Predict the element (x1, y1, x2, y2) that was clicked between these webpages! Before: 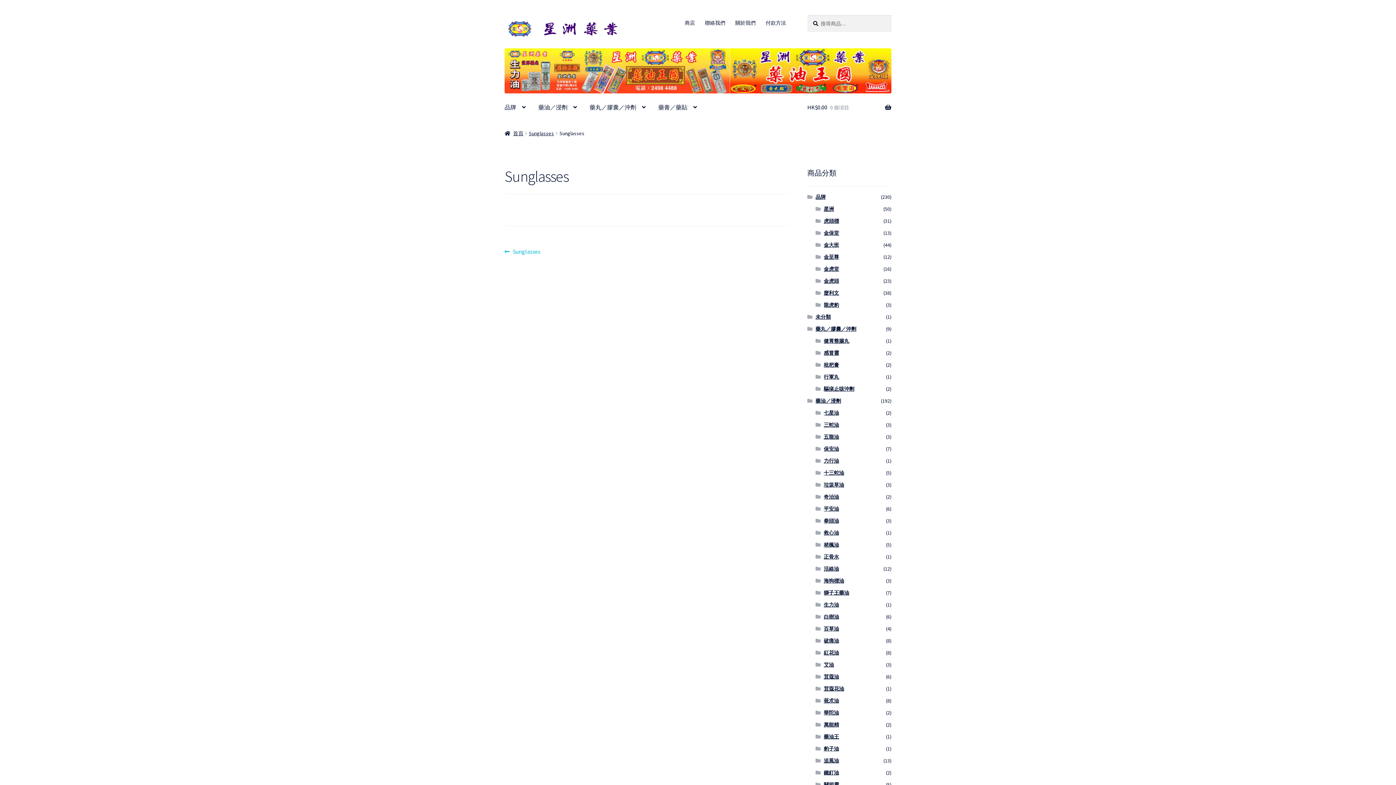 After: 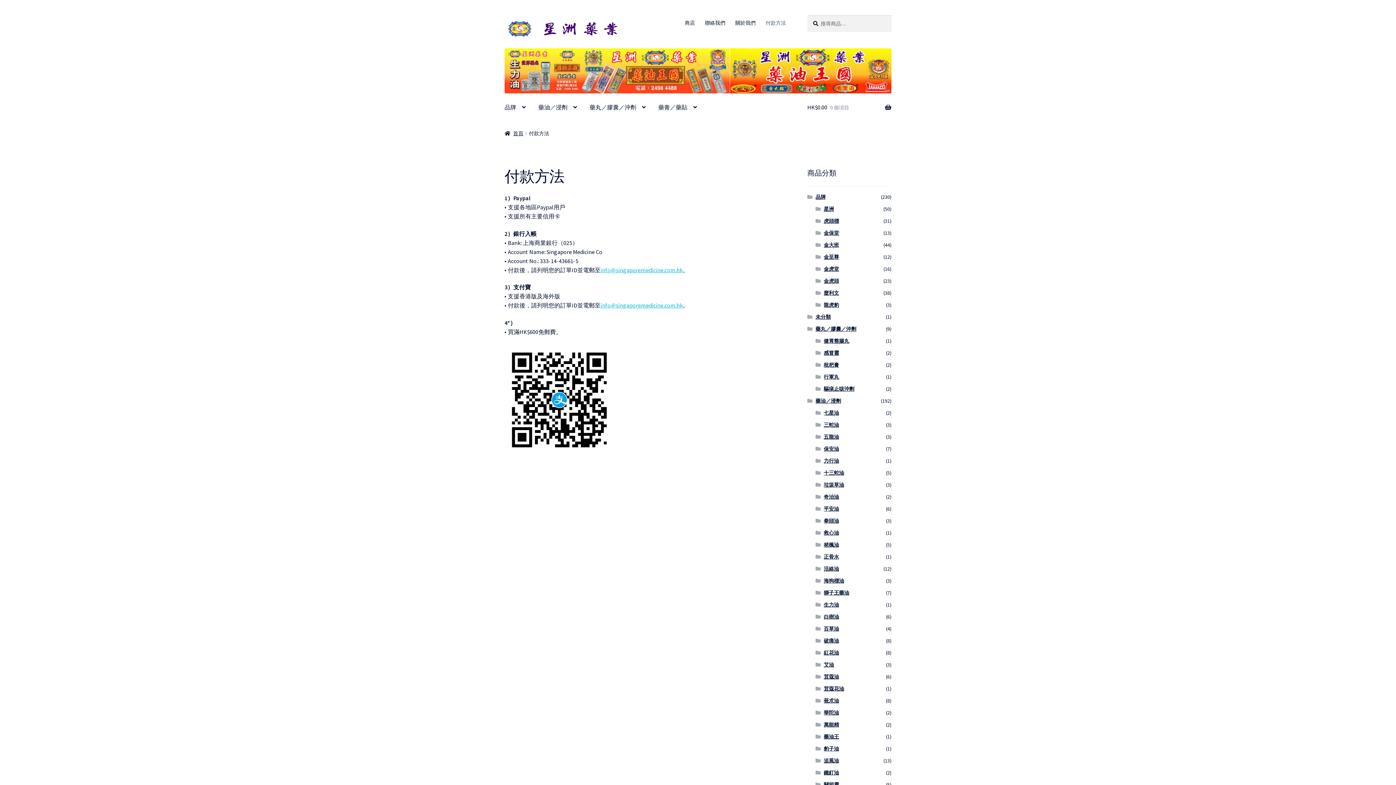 Action: label: 付款方法 bbox: (761, 15, 790, 30)